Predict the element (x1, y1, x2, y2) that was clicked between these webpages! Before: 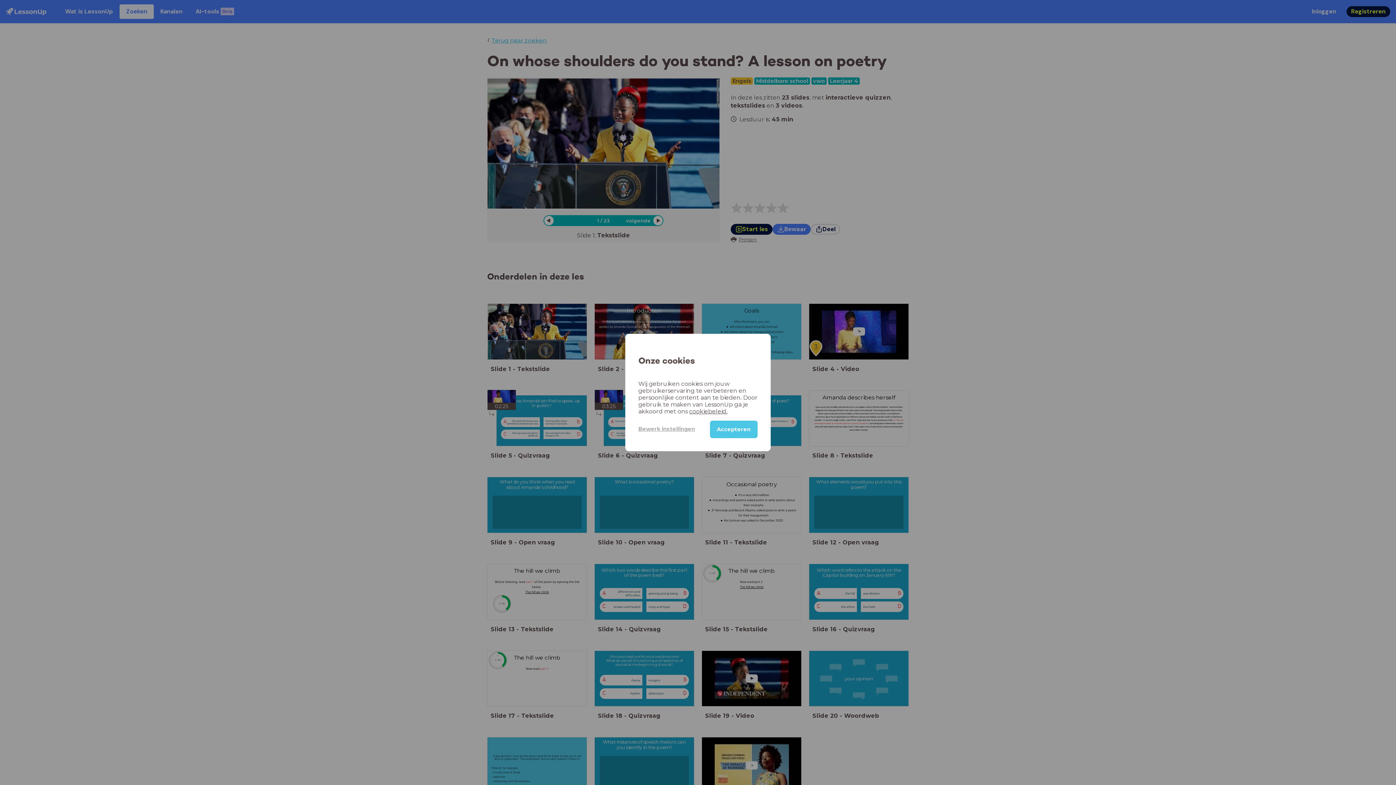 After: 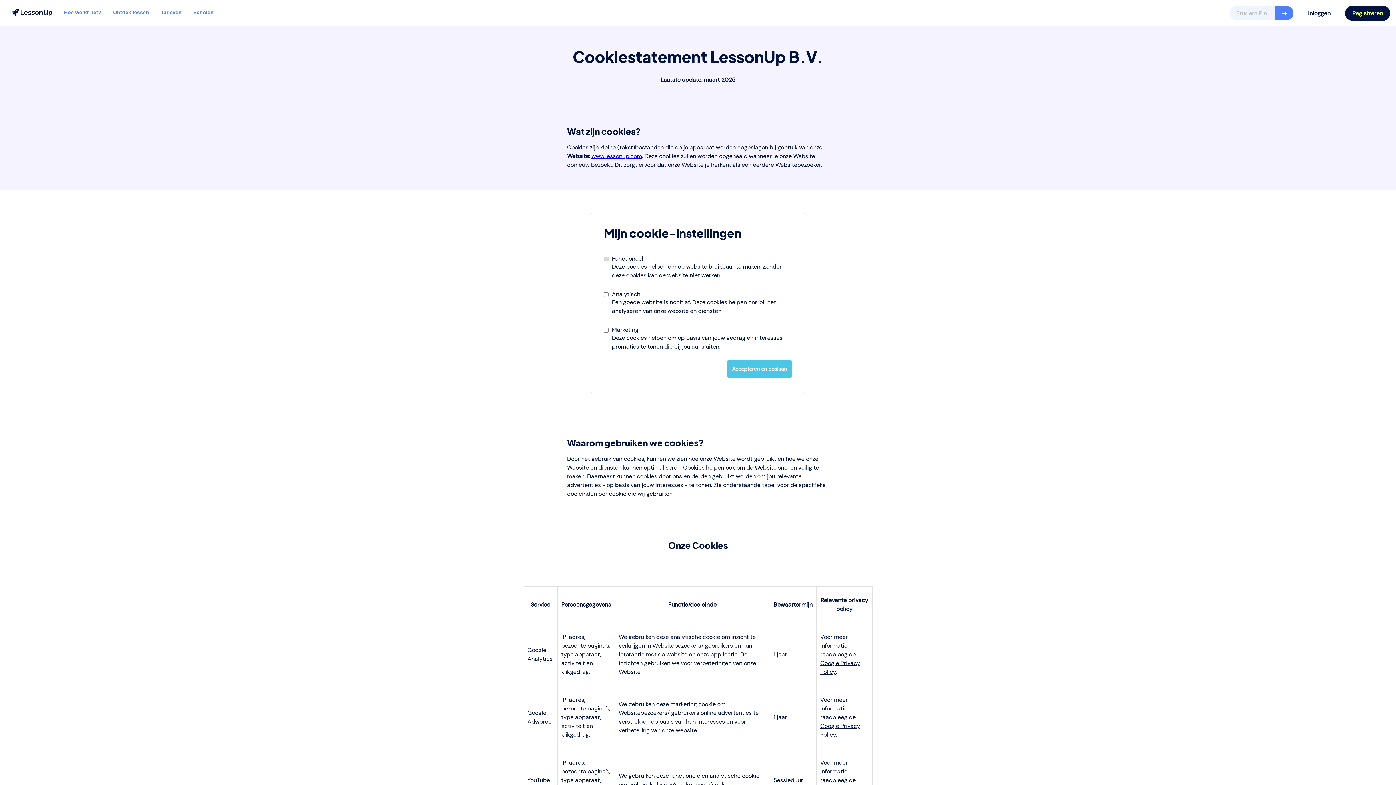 Action: label: Bewerk instellingen bbox: (638, 420, 710, 437)